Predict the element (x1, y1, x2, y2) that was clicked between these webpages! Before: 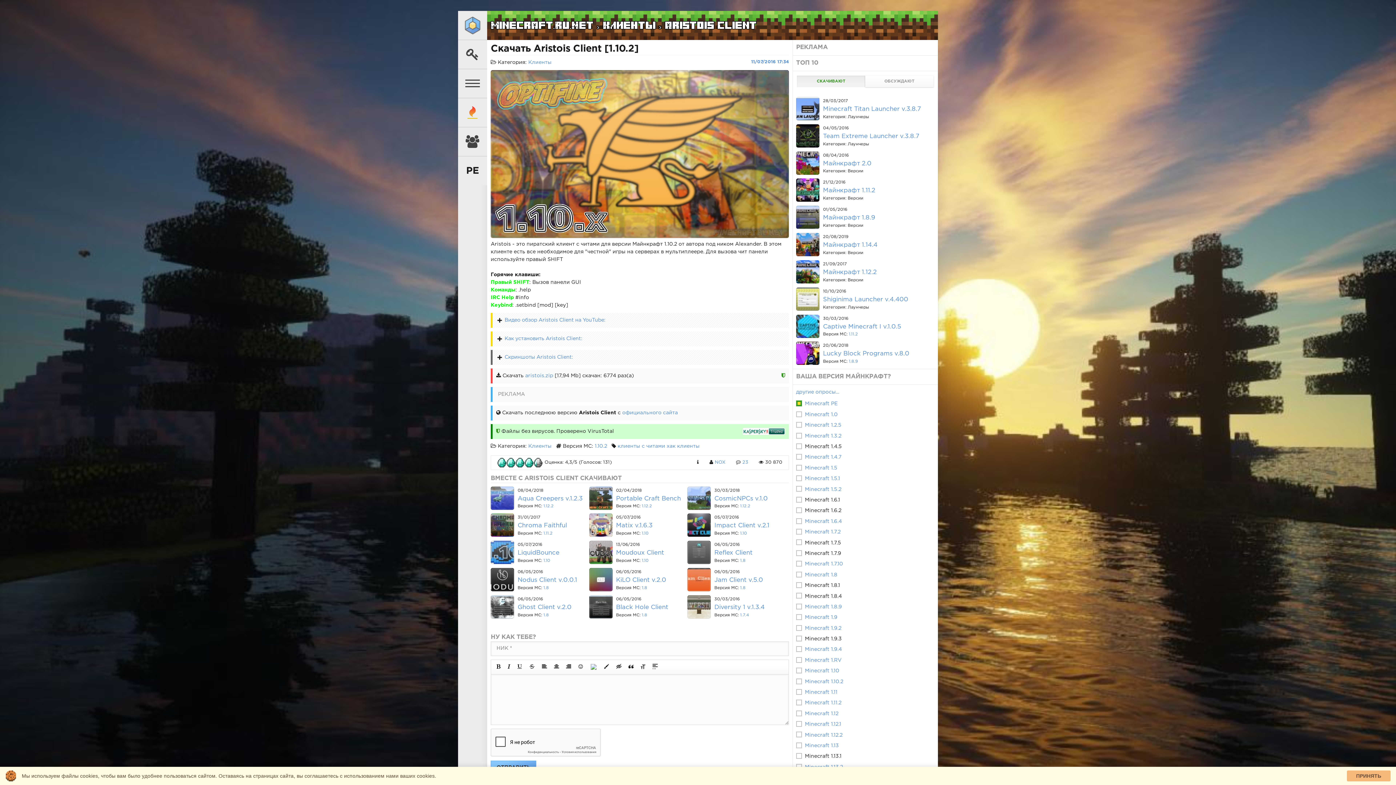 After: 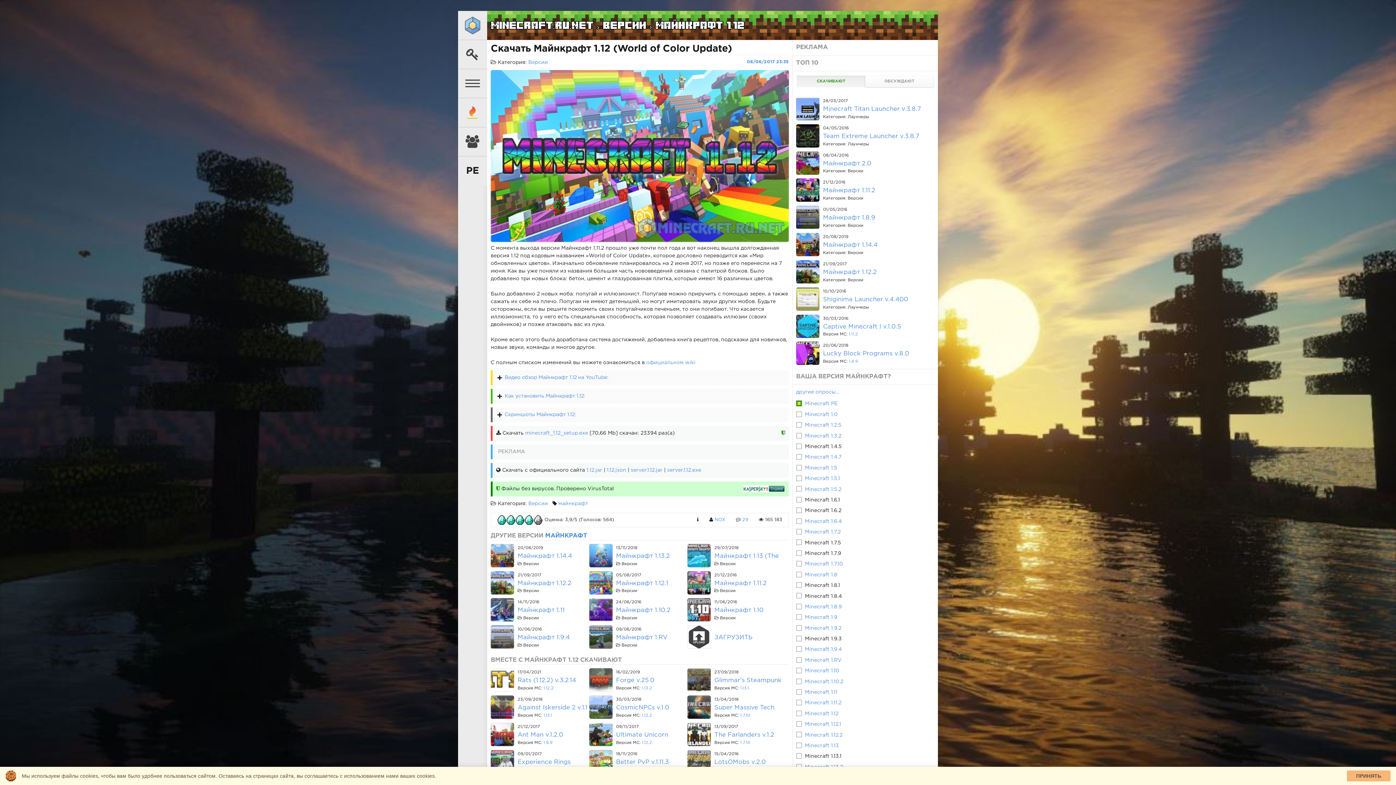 Action: bbox: (805, 711, 838, 716) label: Minecraft 1.12